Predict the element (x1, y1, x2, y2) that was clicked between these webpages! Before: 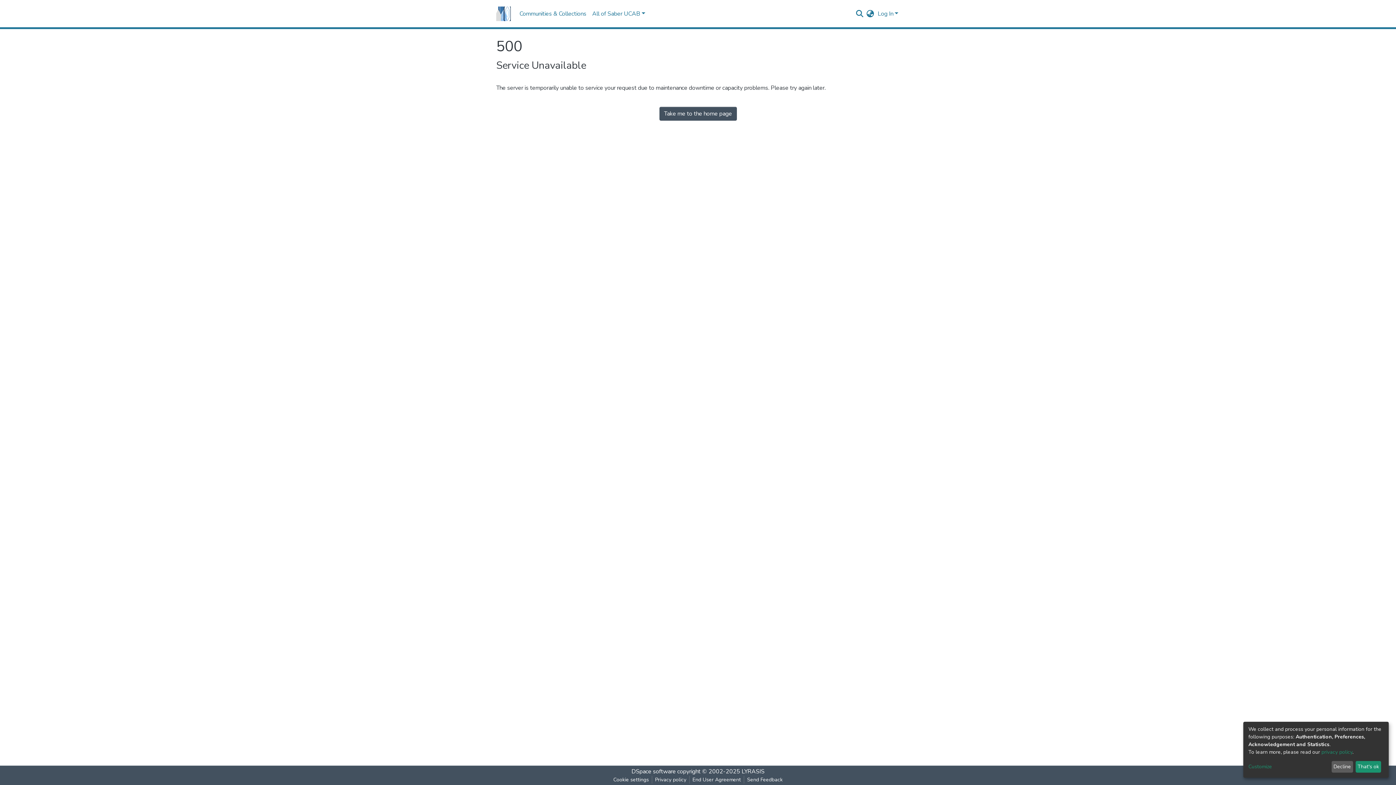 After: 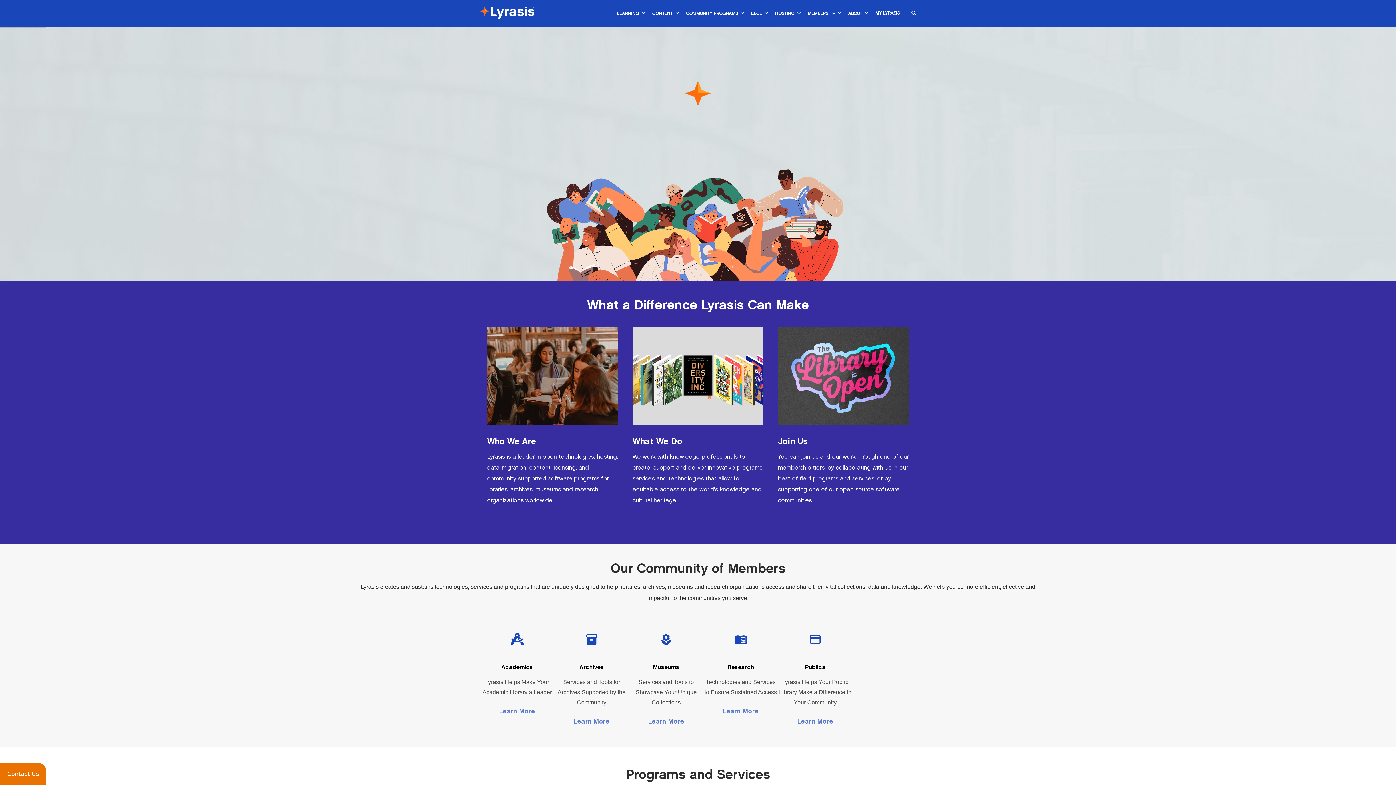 Action: bbox: (741, 768, 764, 776) label: LYRASIS